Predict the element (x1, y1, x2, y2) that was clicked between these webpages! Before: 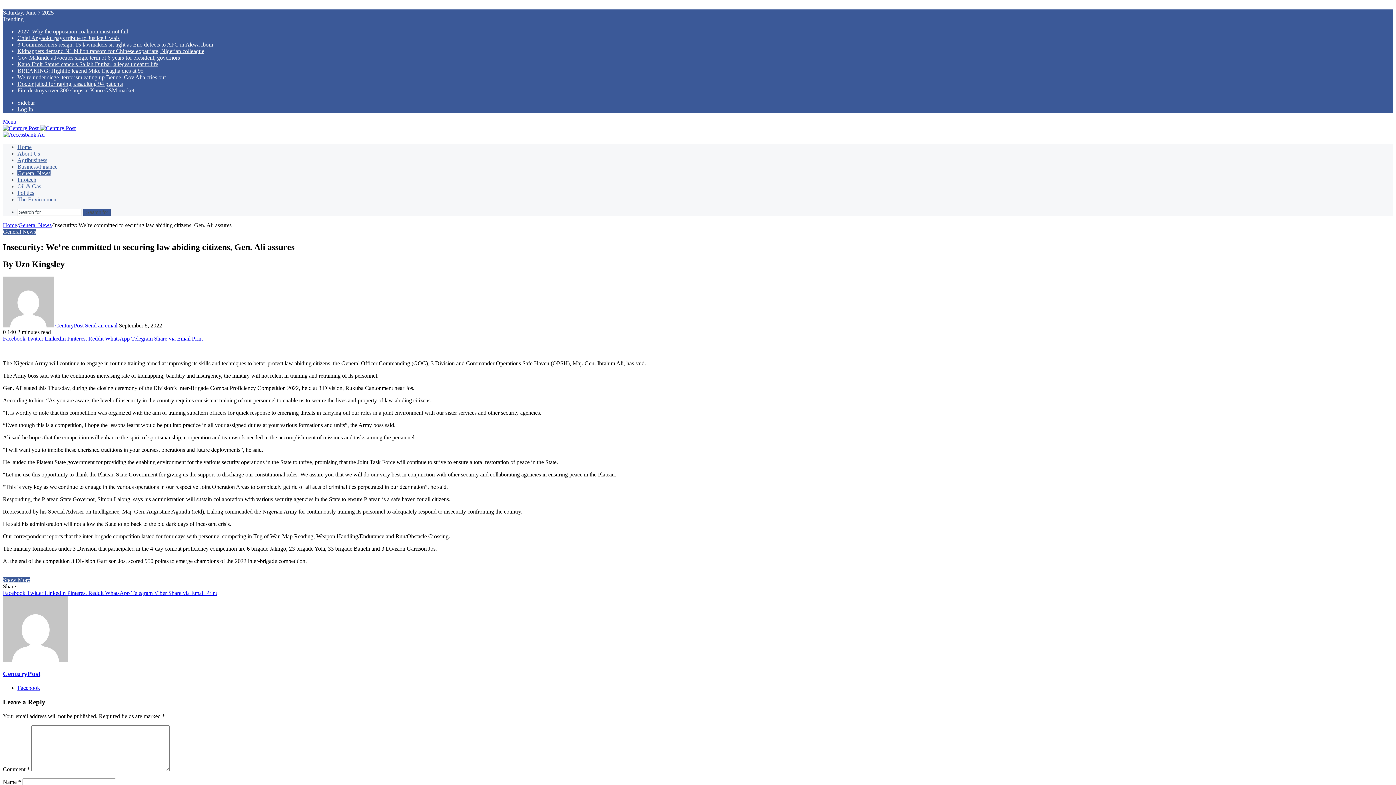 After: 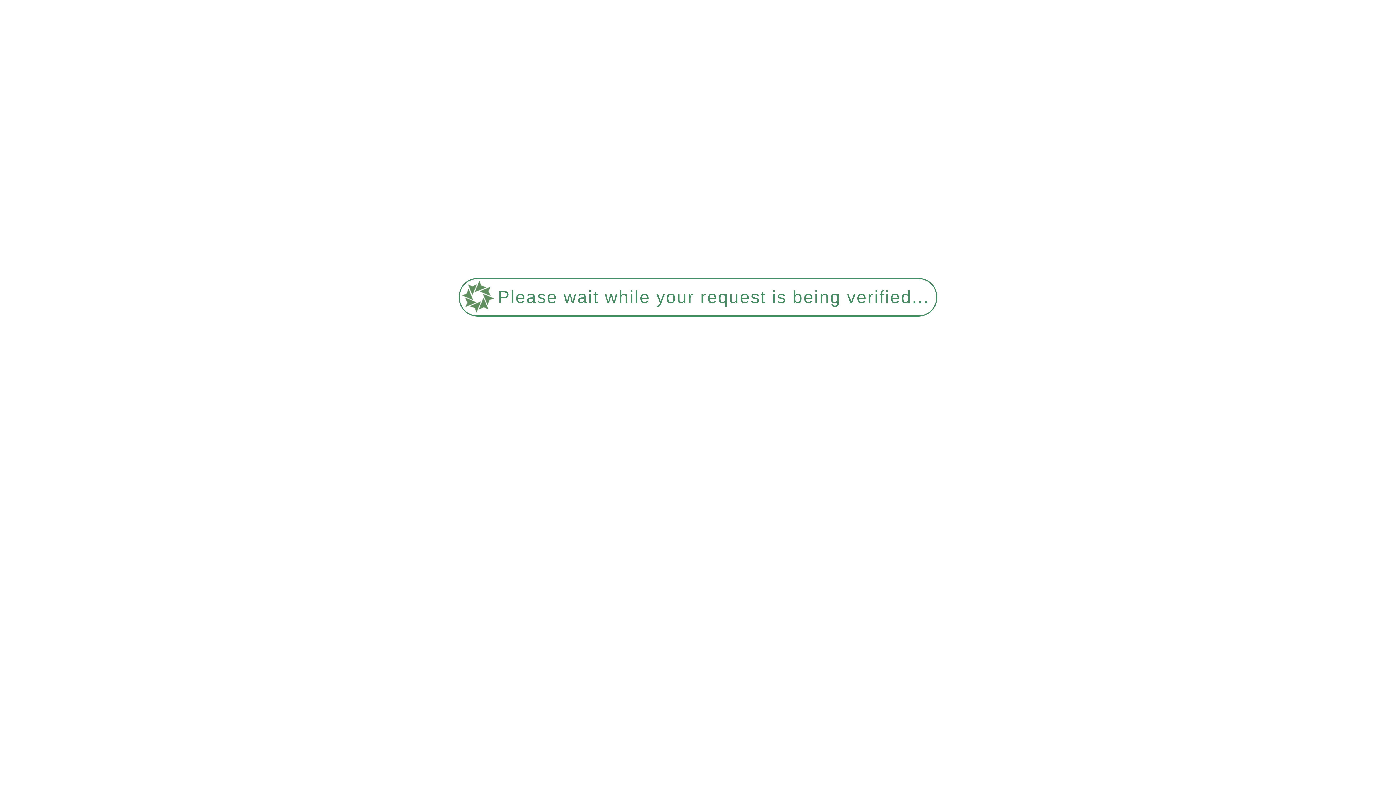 Action: label: 2027: Why the opposition coalition must not fail bbox: (17, 28, 128, 34)